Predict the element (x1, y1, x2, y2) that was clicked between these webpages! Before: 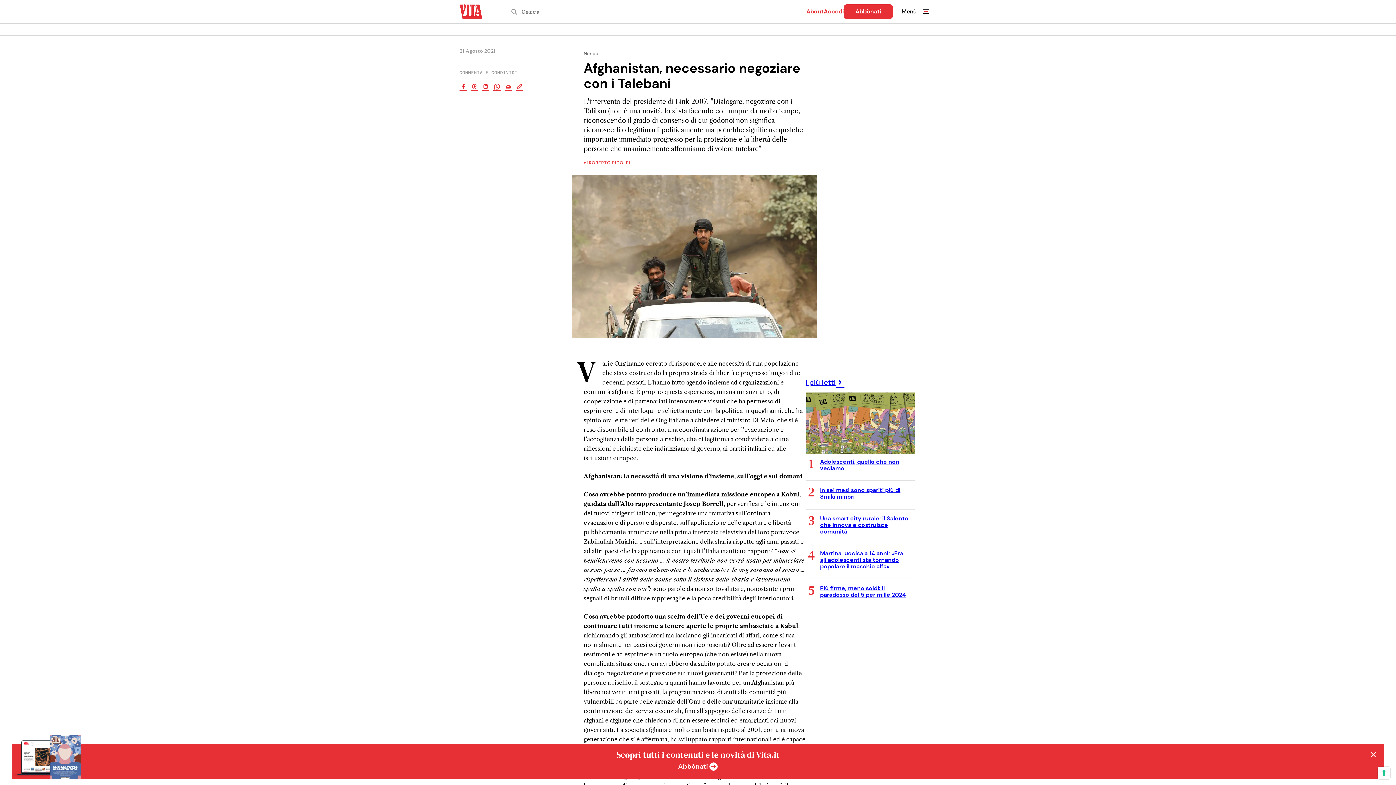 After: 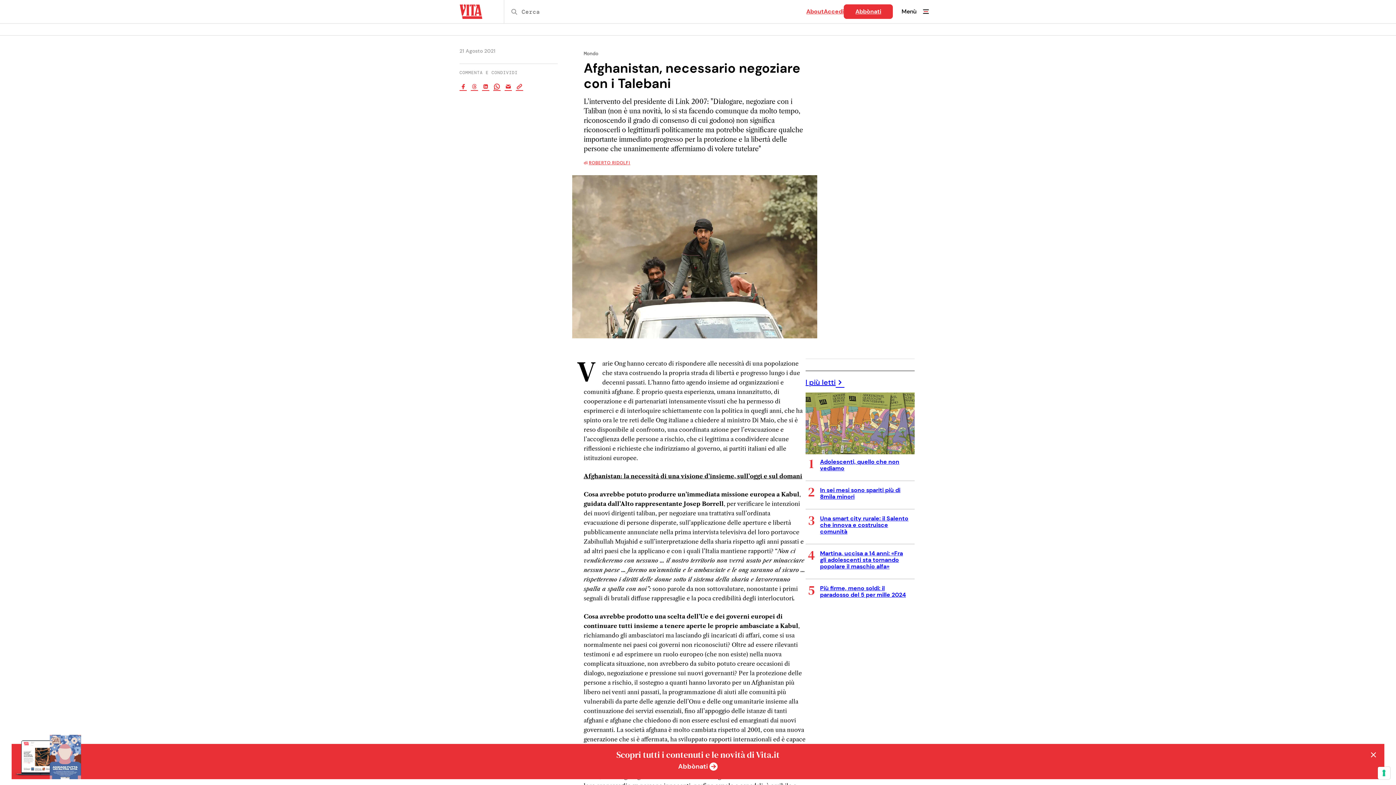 Action: label: Link copiato! bbox: (516, 82, 523, 91)